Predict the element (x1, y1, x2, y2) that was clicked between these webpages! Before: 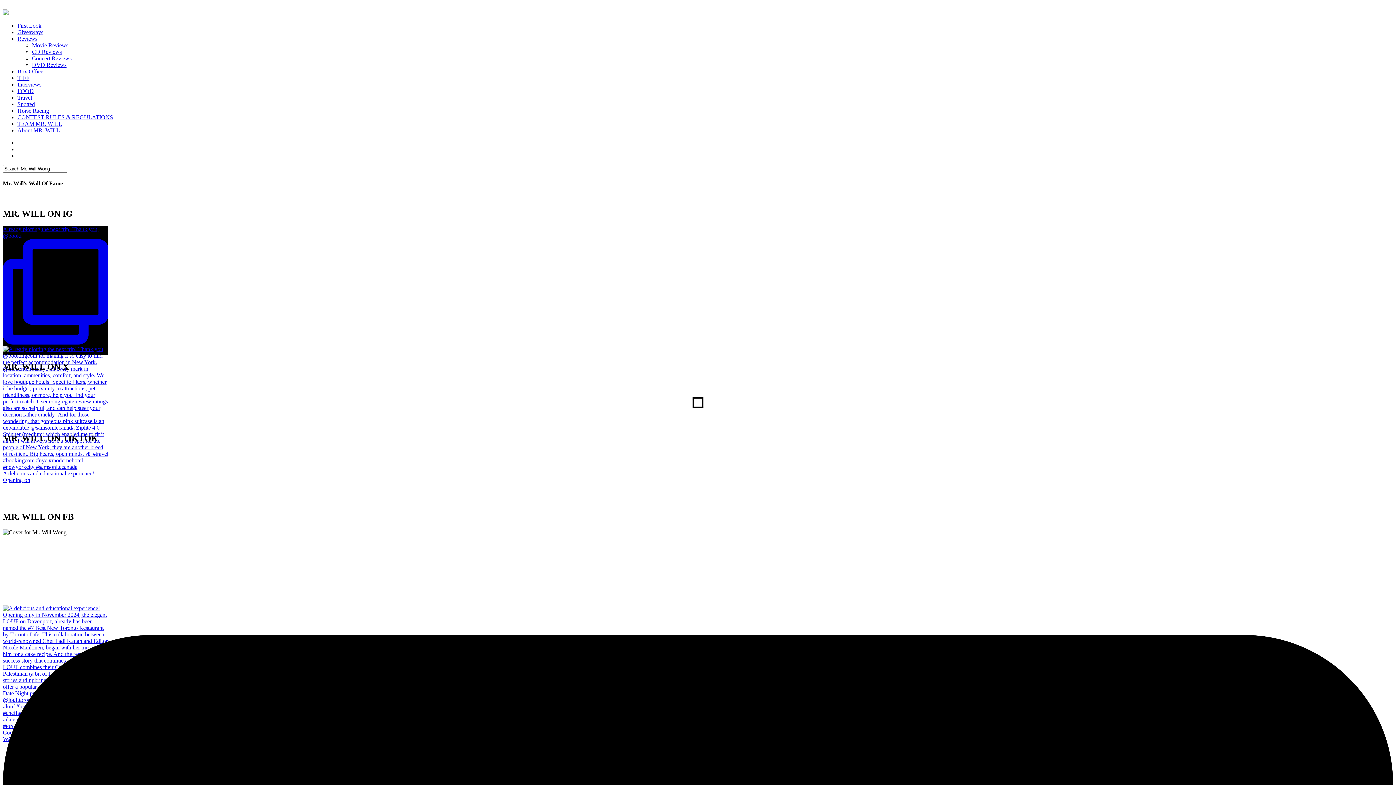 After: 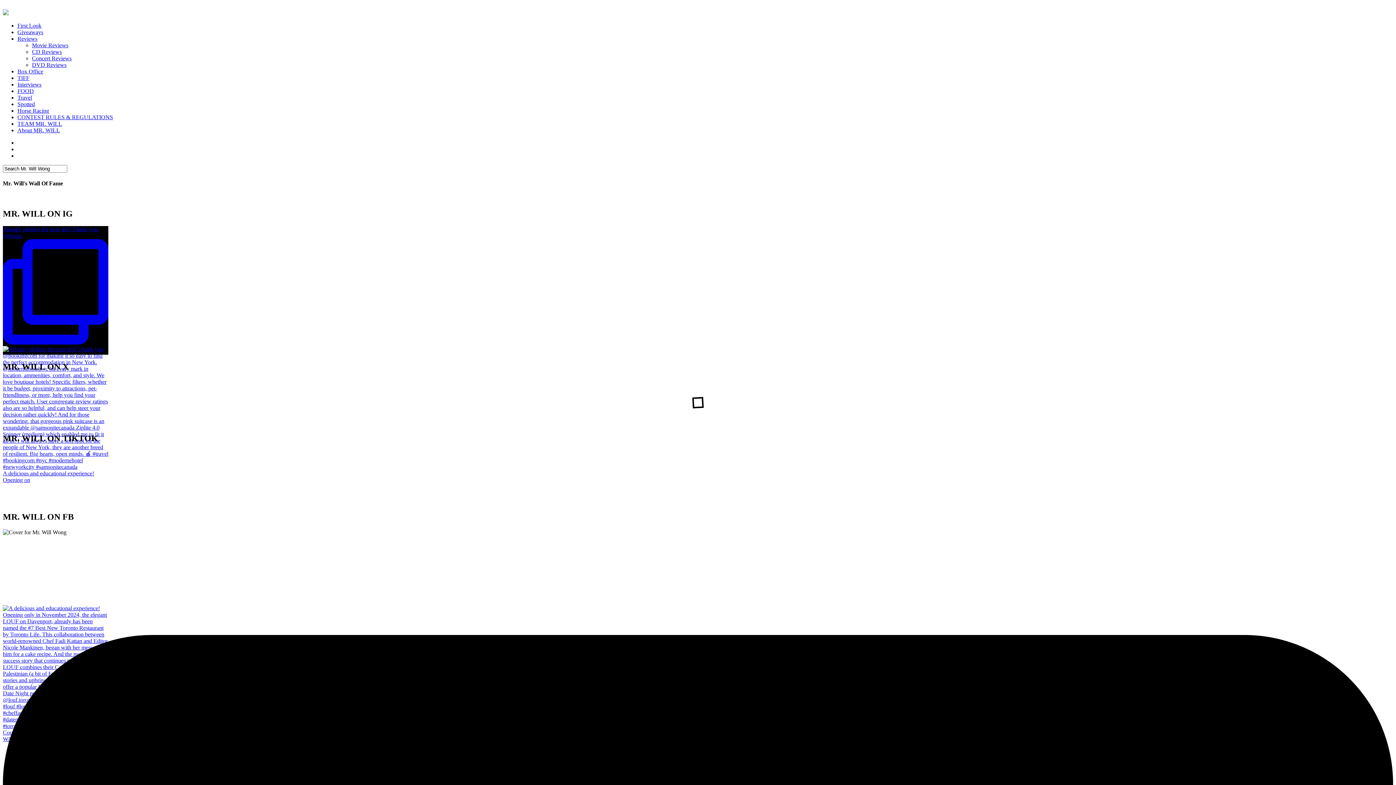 Action: label: Giveaways bbox: (17, 29, 43, 35)